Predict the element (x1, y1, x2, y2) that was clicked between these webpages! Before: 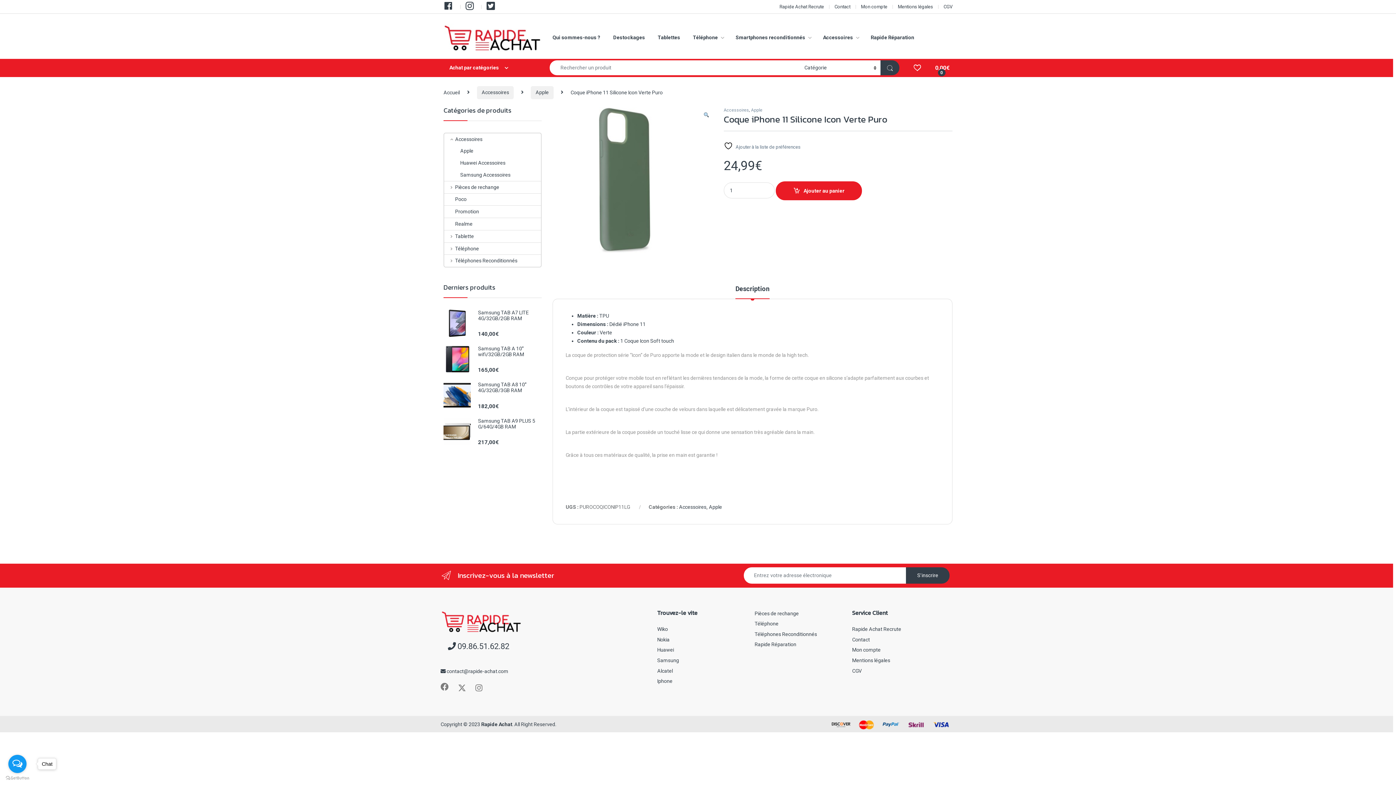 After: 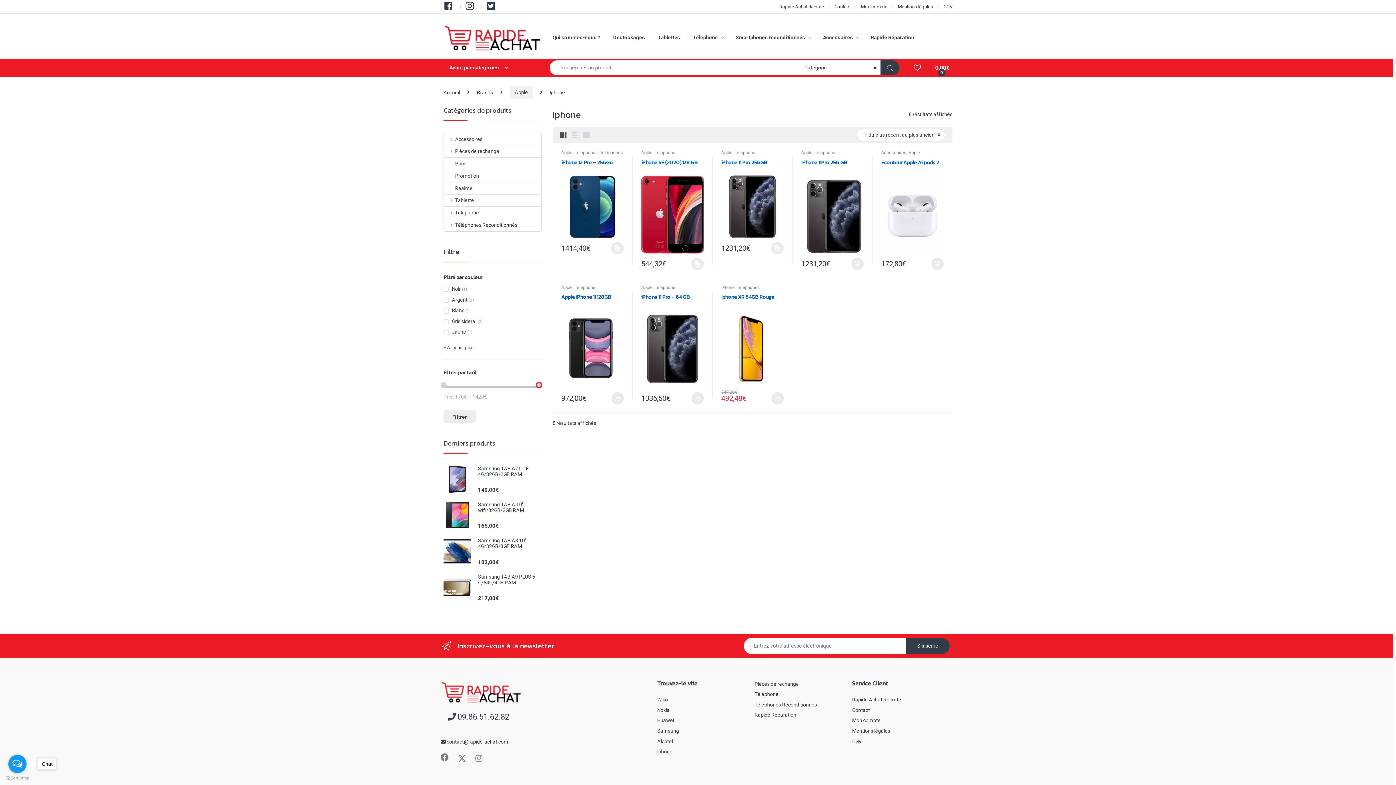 Action: label: Iphone bbox: (657, 678, 672, 684)